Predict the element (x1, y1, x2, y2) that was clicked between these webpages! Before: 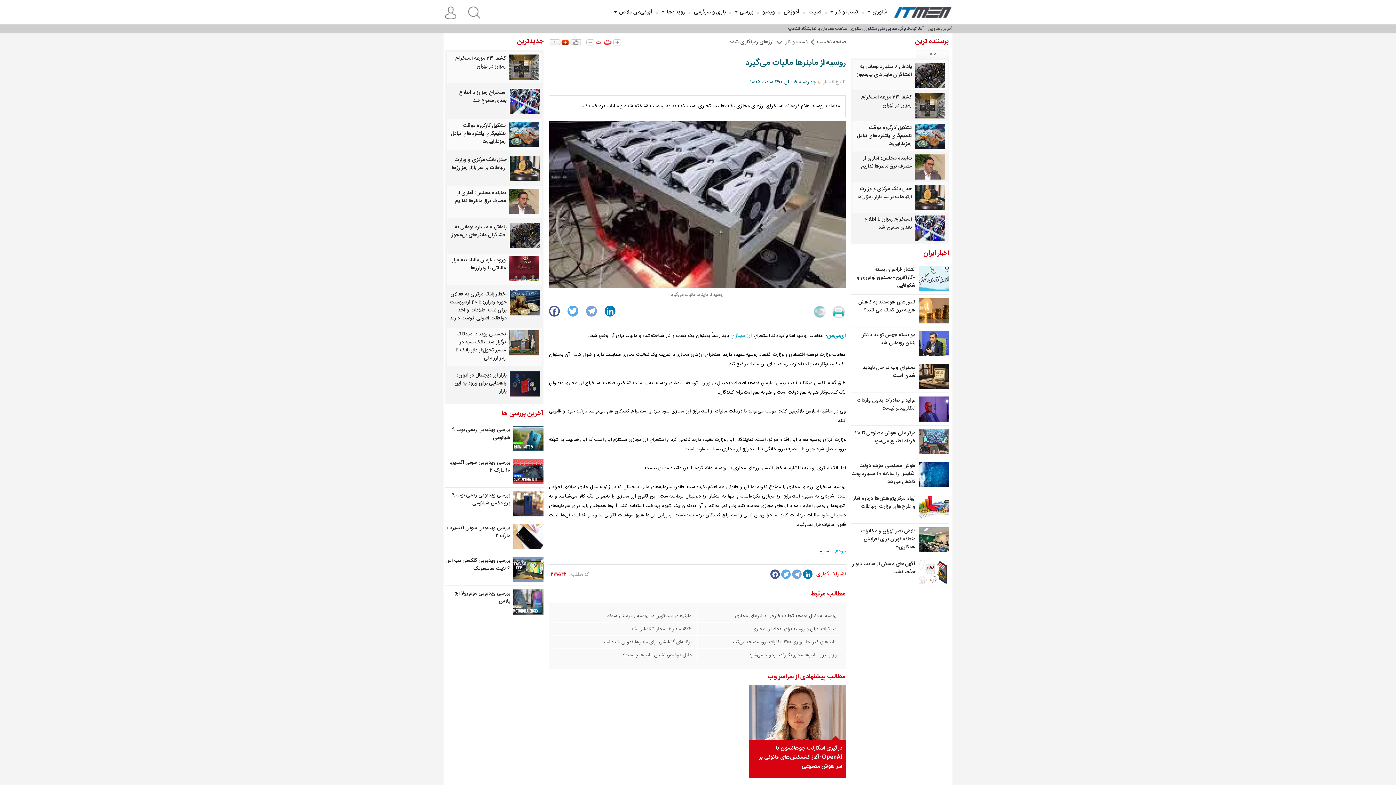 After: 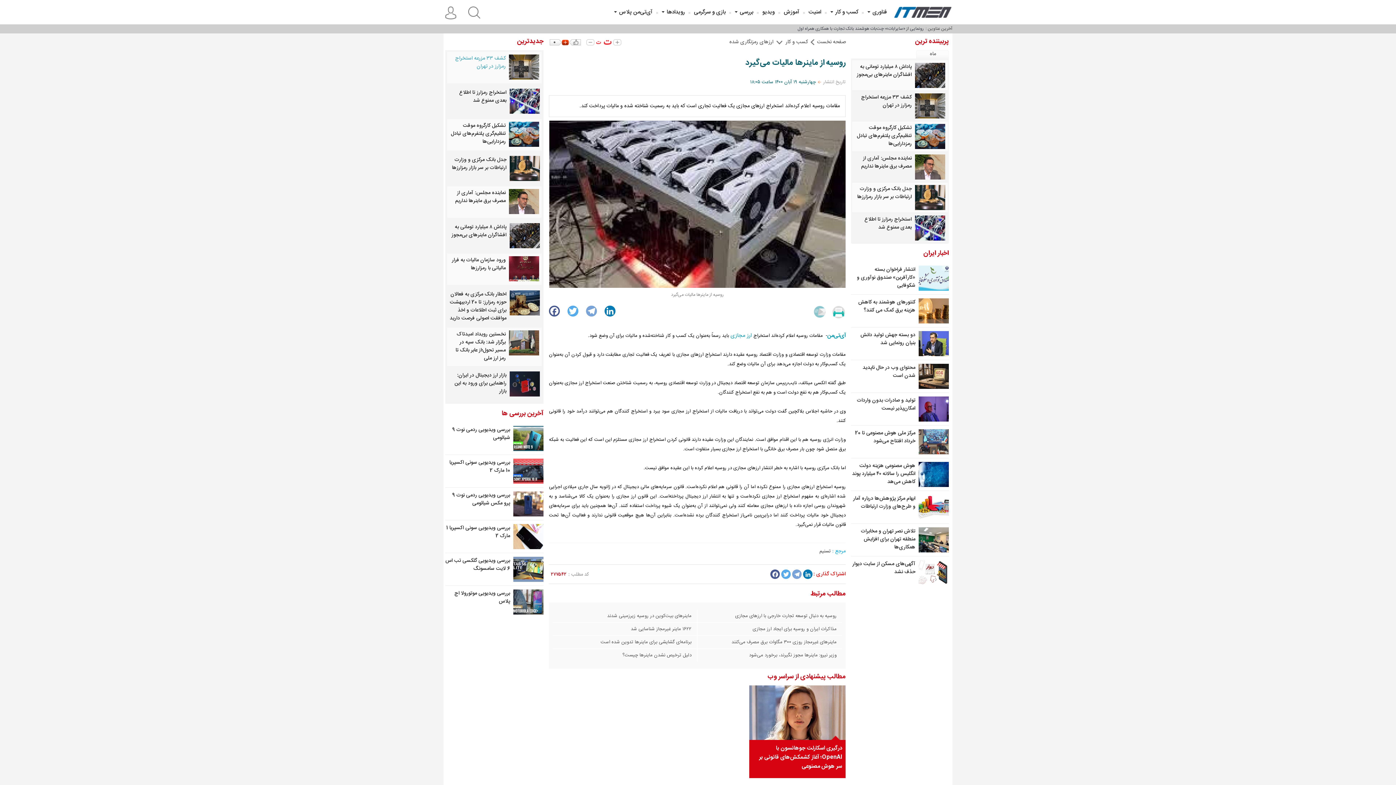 Action: bbox: (455, 54, 505, 70) label: کشف ۳۳ مزرعه استخراج رمزارز در تهران